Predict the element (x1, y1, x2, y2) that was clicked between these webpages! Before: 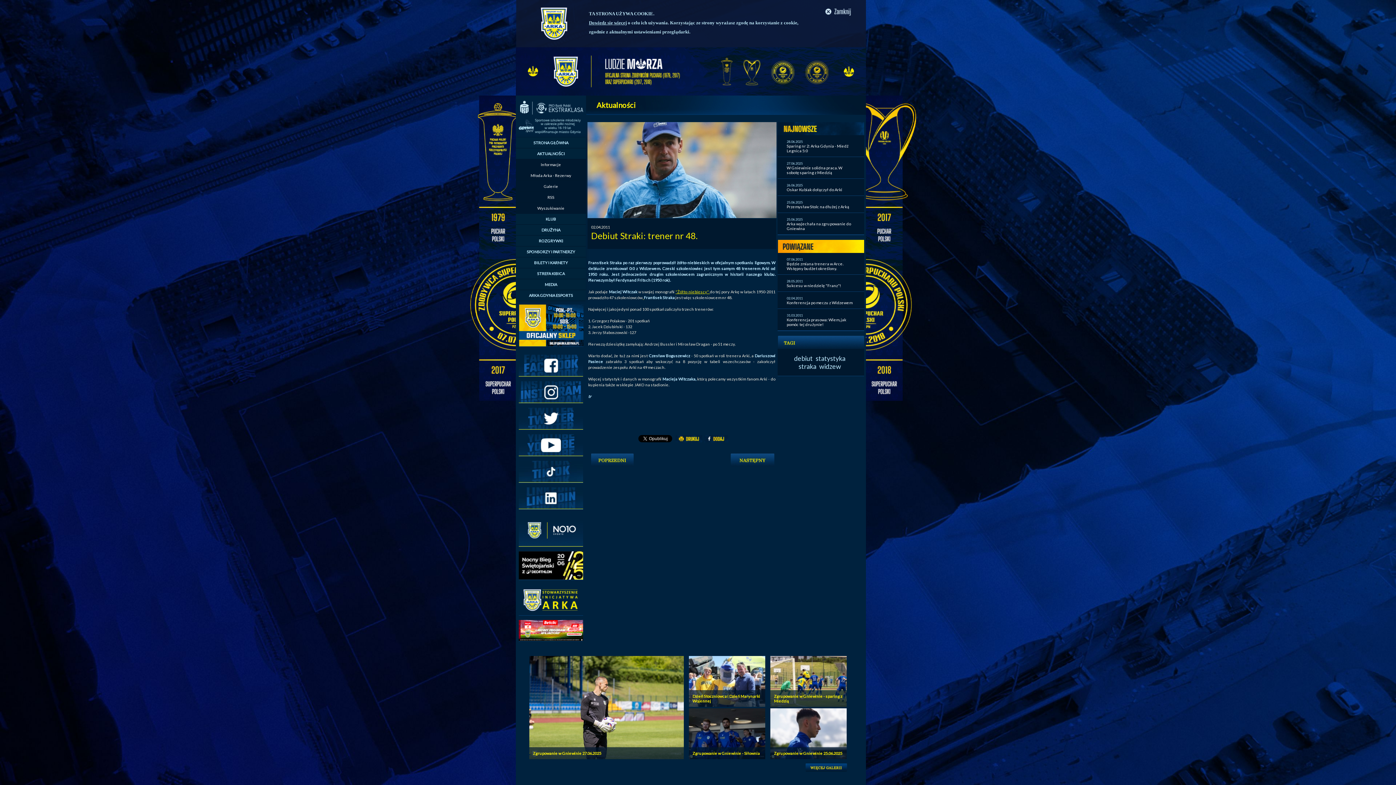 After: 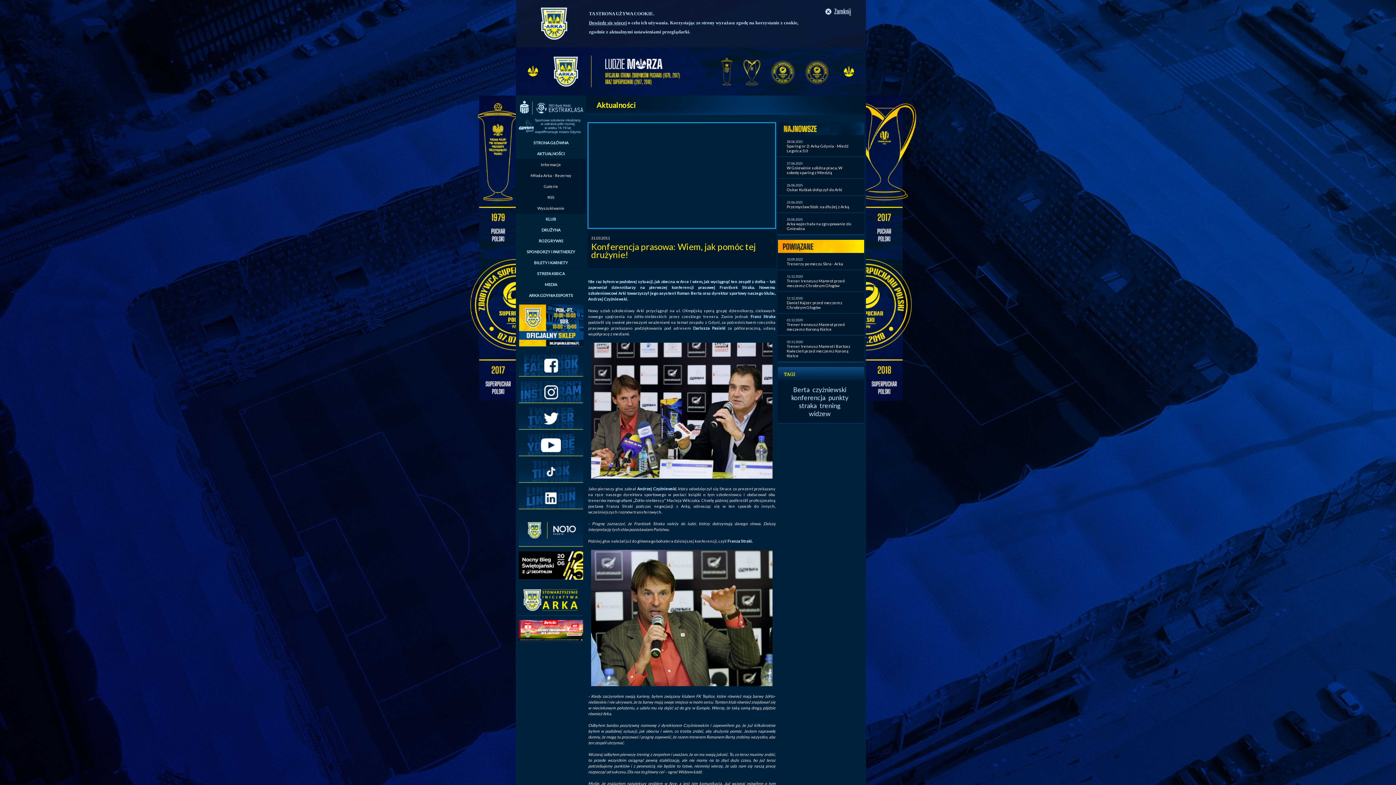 Action: bbox: (786, 317, 846, 326) label: Konferencja prasowa: Wiem, jak pomóc tej drużynie!